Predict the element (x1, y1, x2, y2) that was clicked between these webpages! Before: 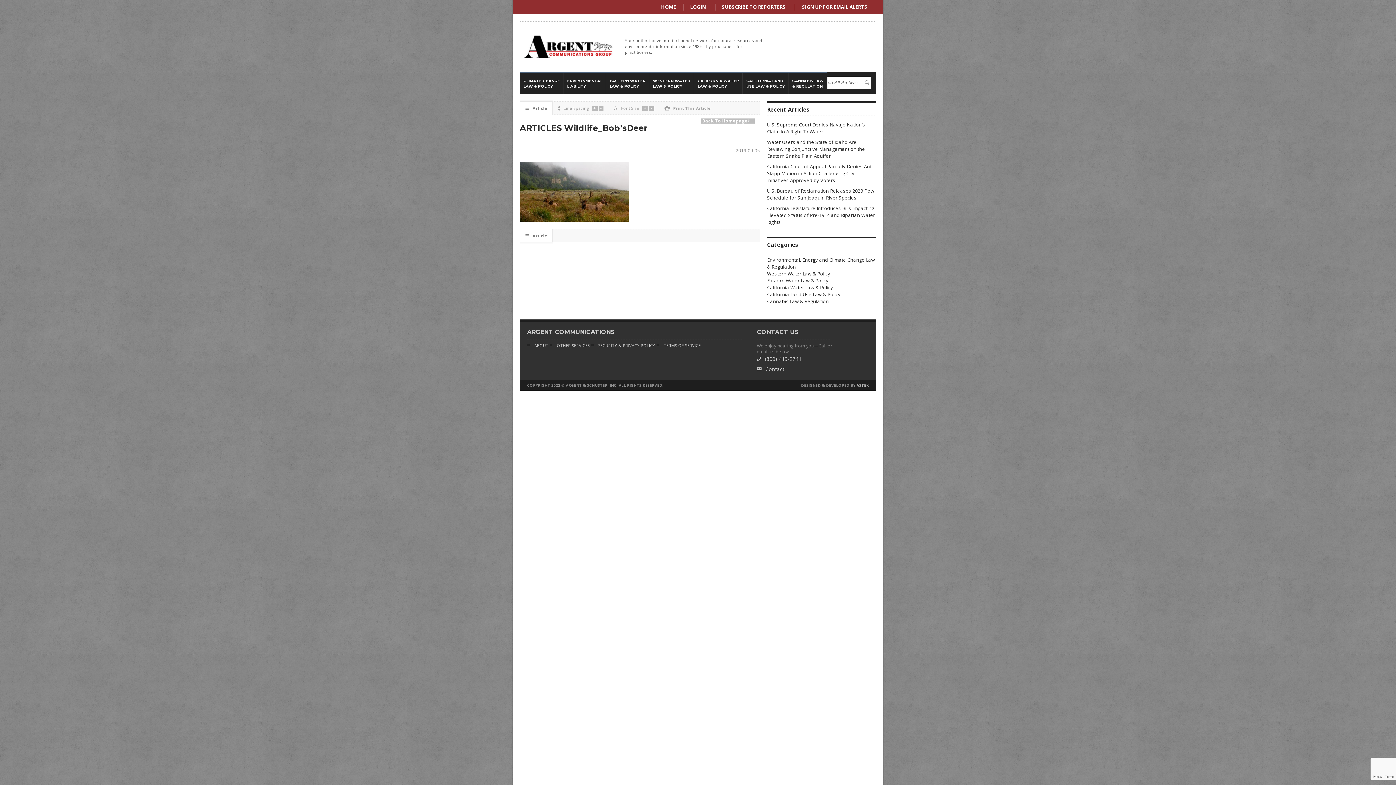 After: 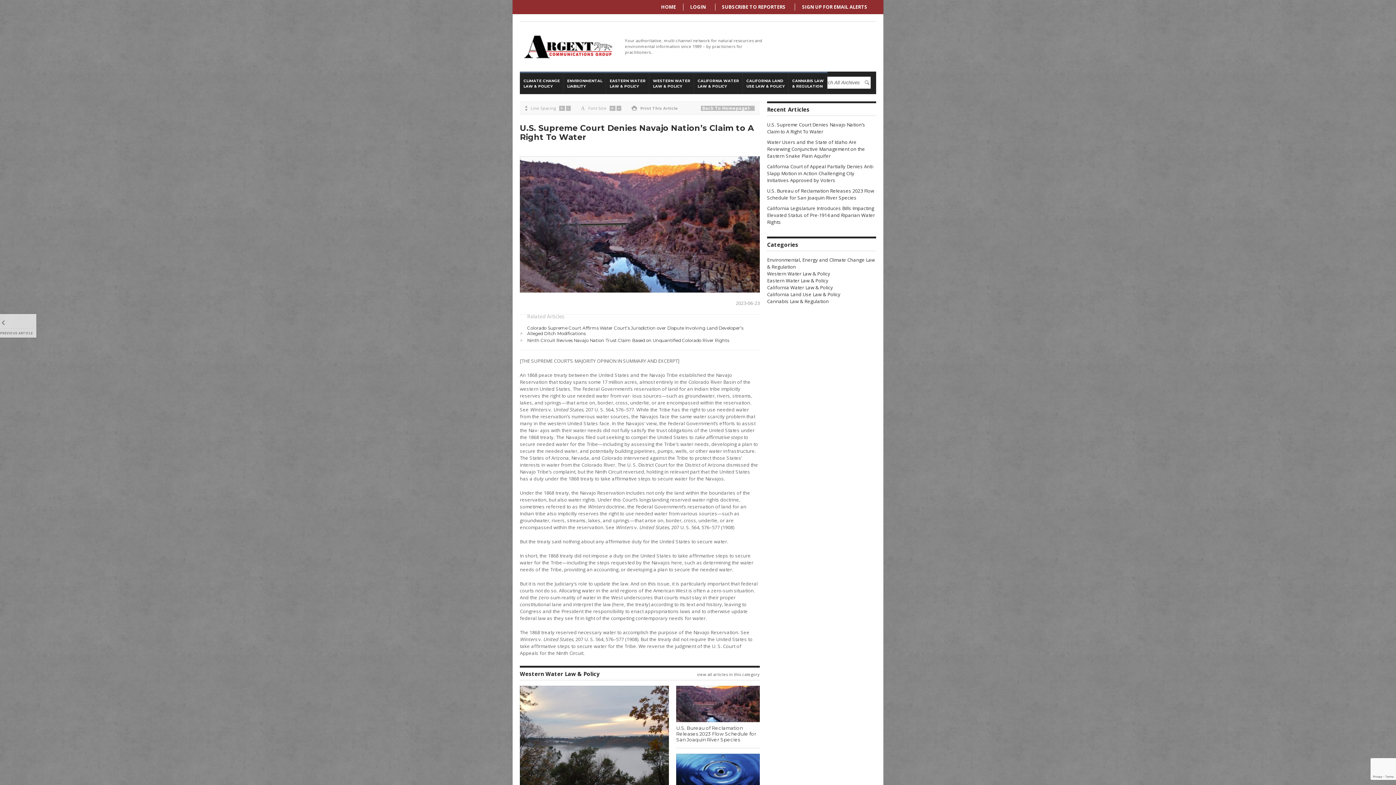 Action: bbox: (767, 121, 876, 135) label: U.S. Supreme Court Denies Navajo Nation’s Claim to A Right To Water